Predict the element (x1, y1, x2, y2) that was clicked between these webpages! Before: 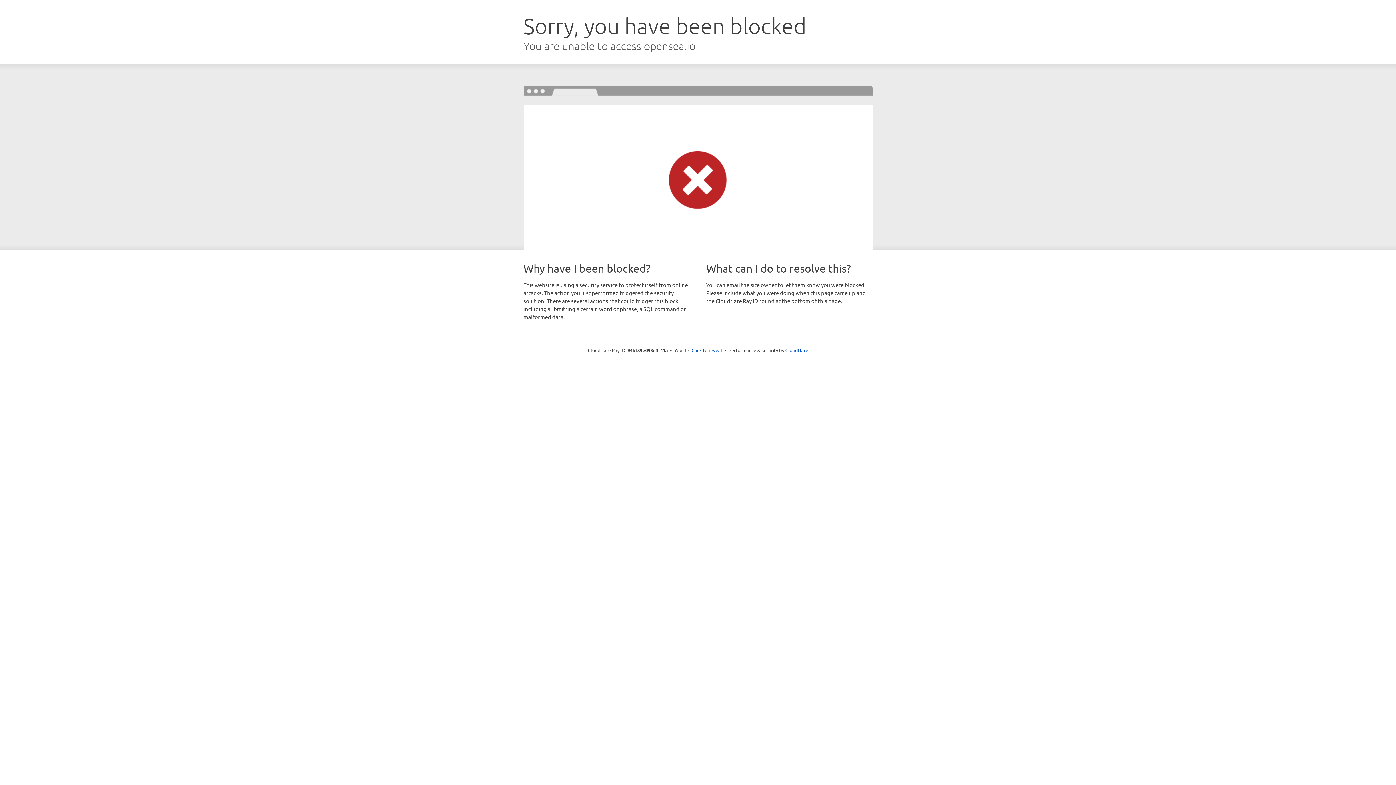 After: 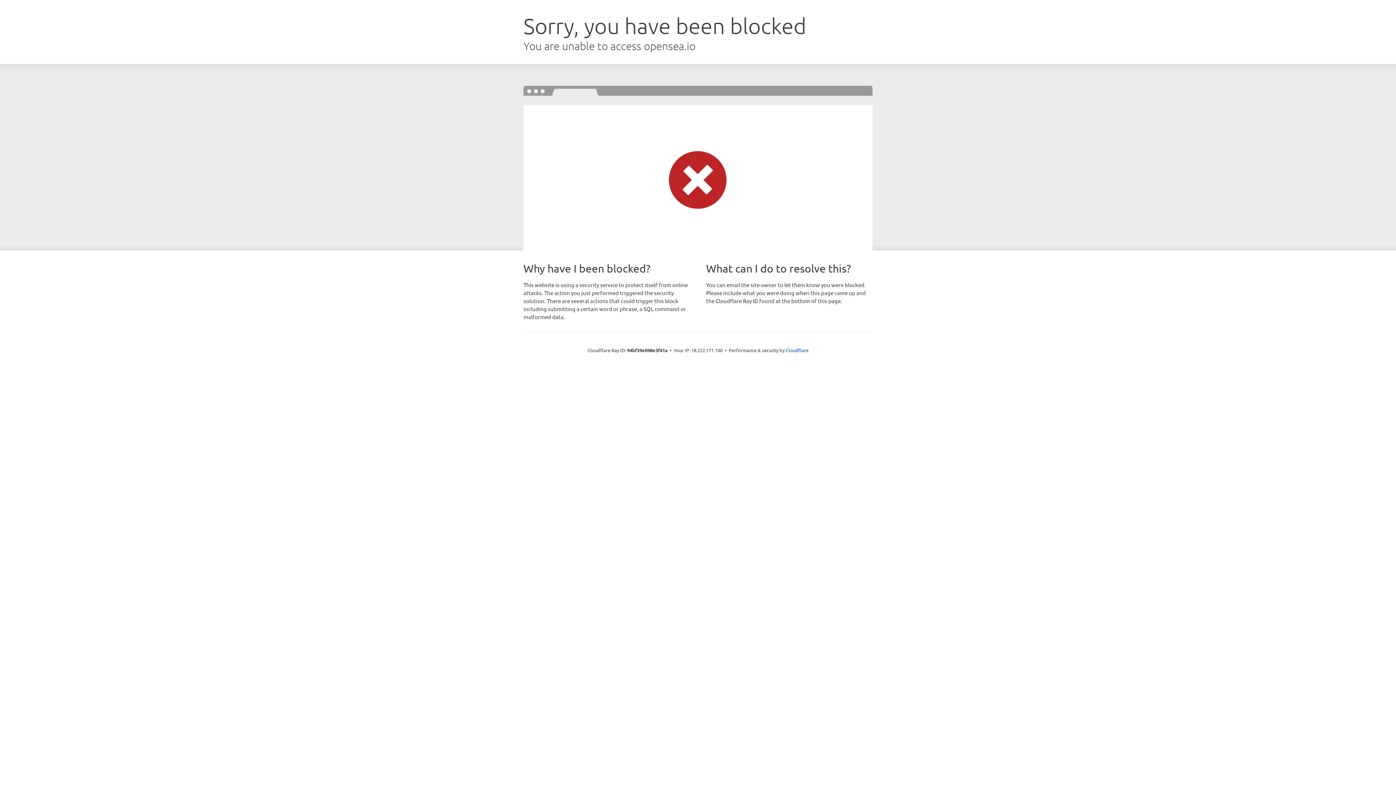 Action: label: Click to reveal bbox: (691, 346, 722, 353)